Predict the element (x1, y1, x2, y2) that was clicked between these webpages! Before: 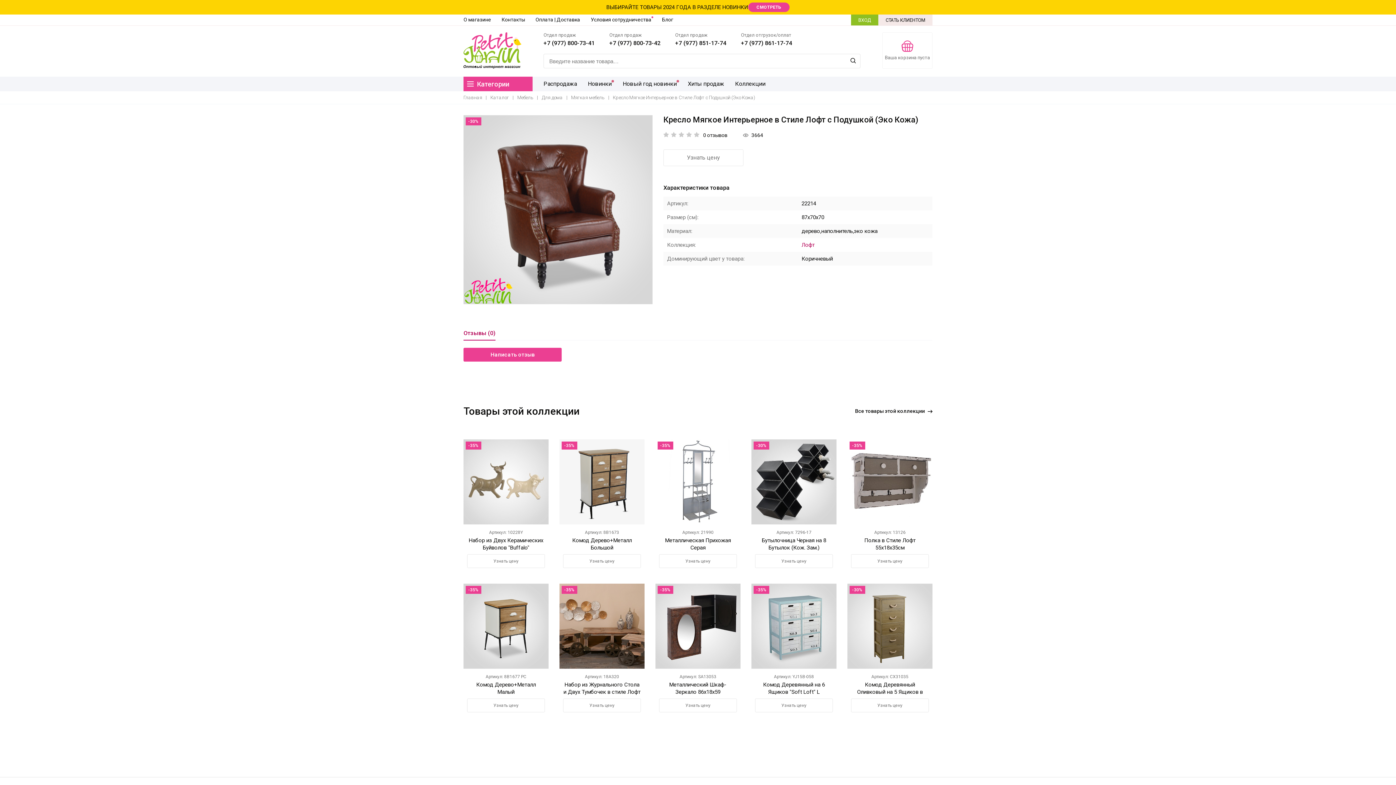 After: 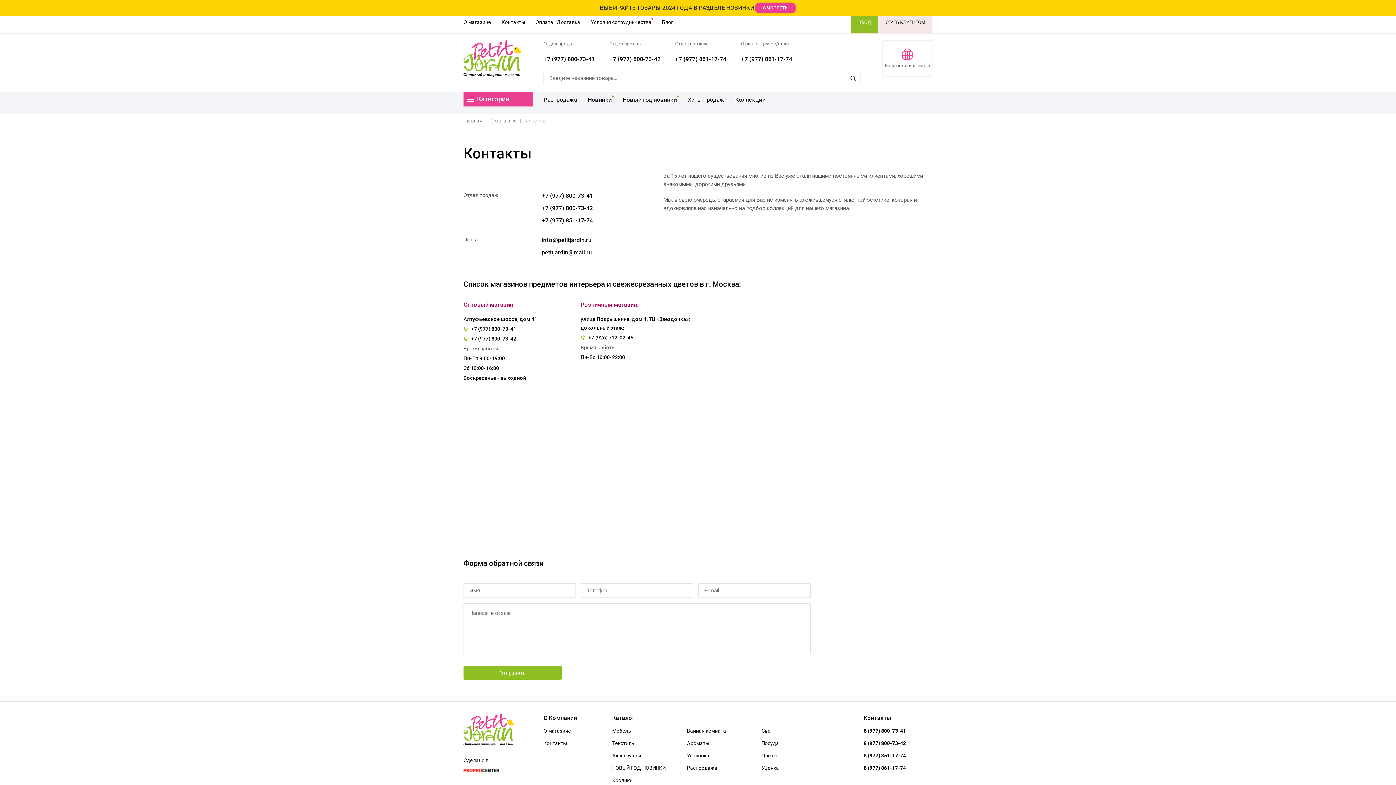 Action: label: Контакты bbox: (501, 16, 525, 22)